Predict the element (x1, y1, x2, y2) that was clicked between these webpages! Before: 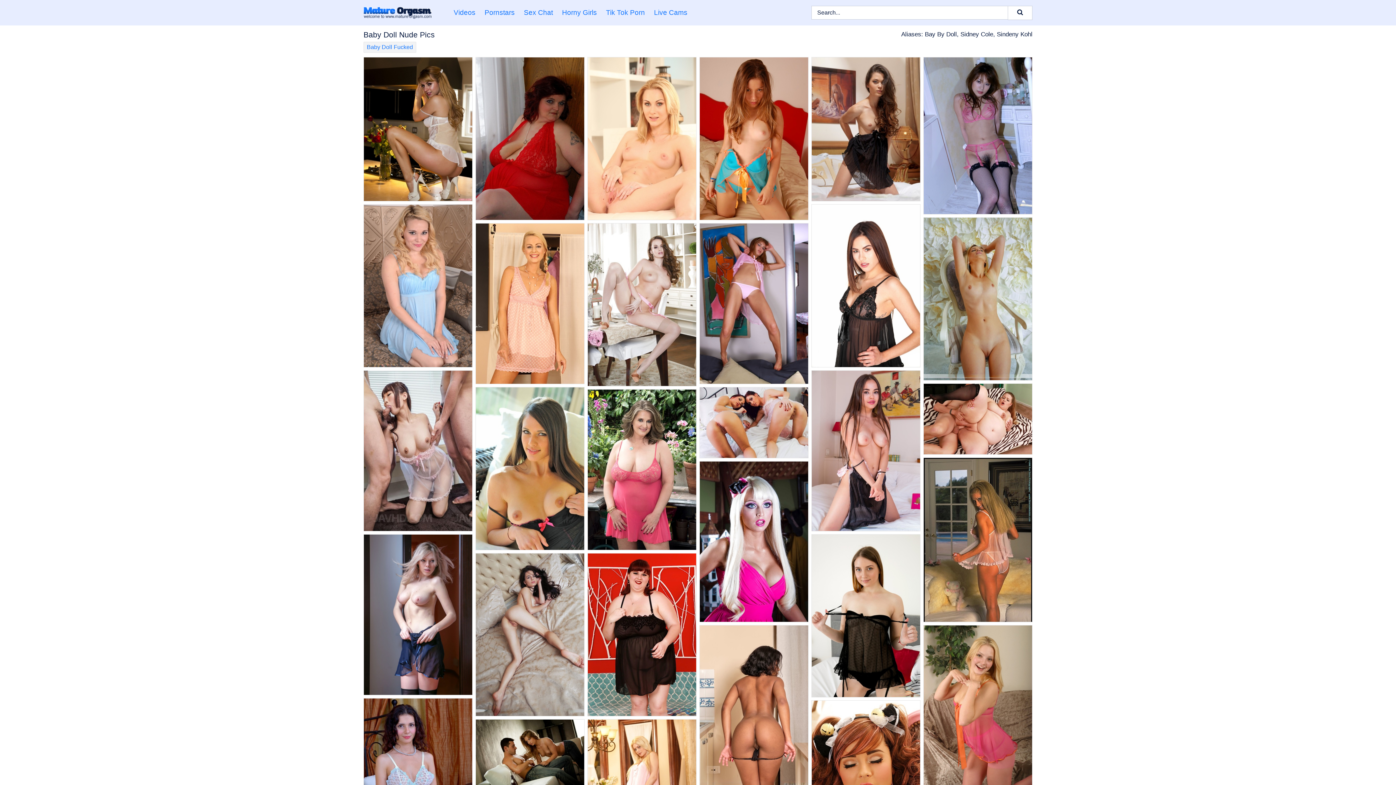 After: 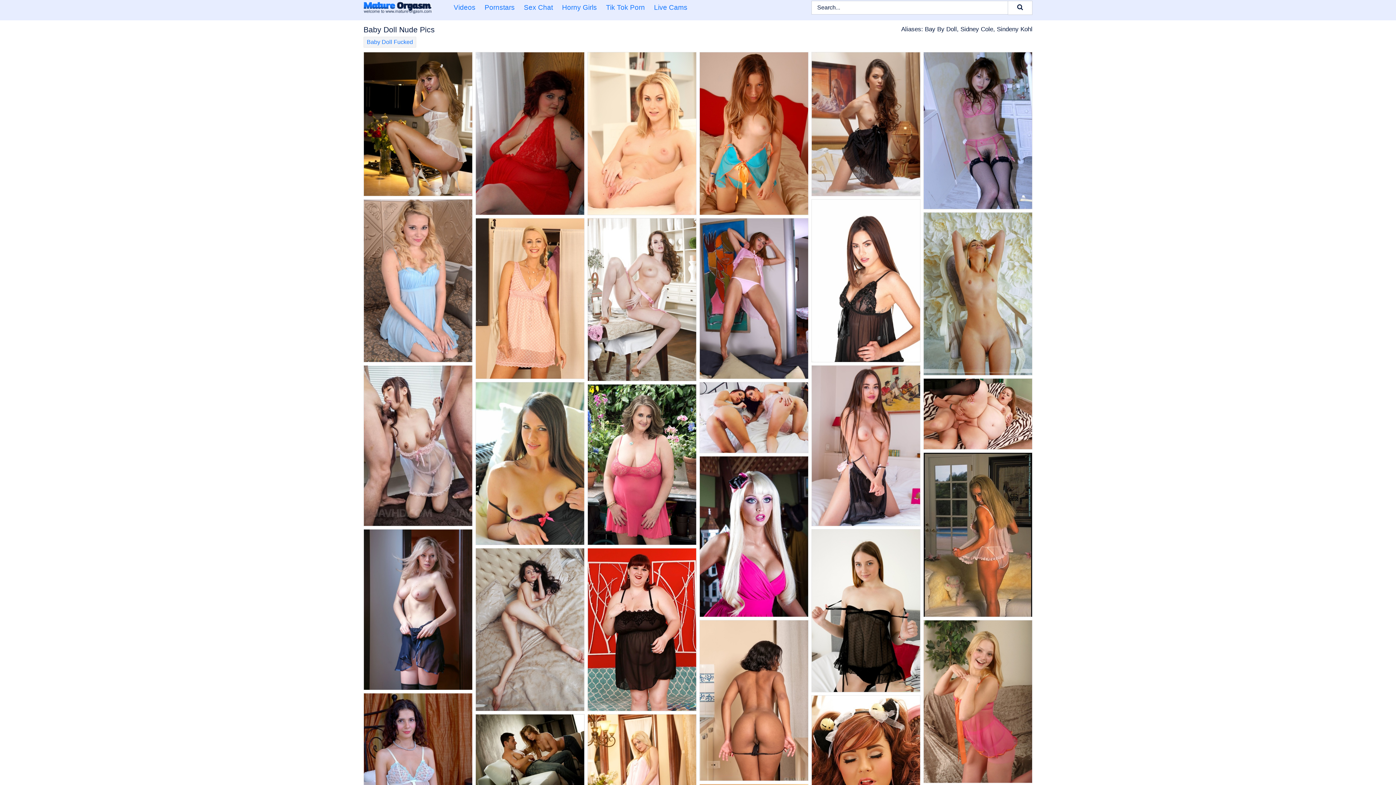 Action: bbox: (476, 720, 584, 790)